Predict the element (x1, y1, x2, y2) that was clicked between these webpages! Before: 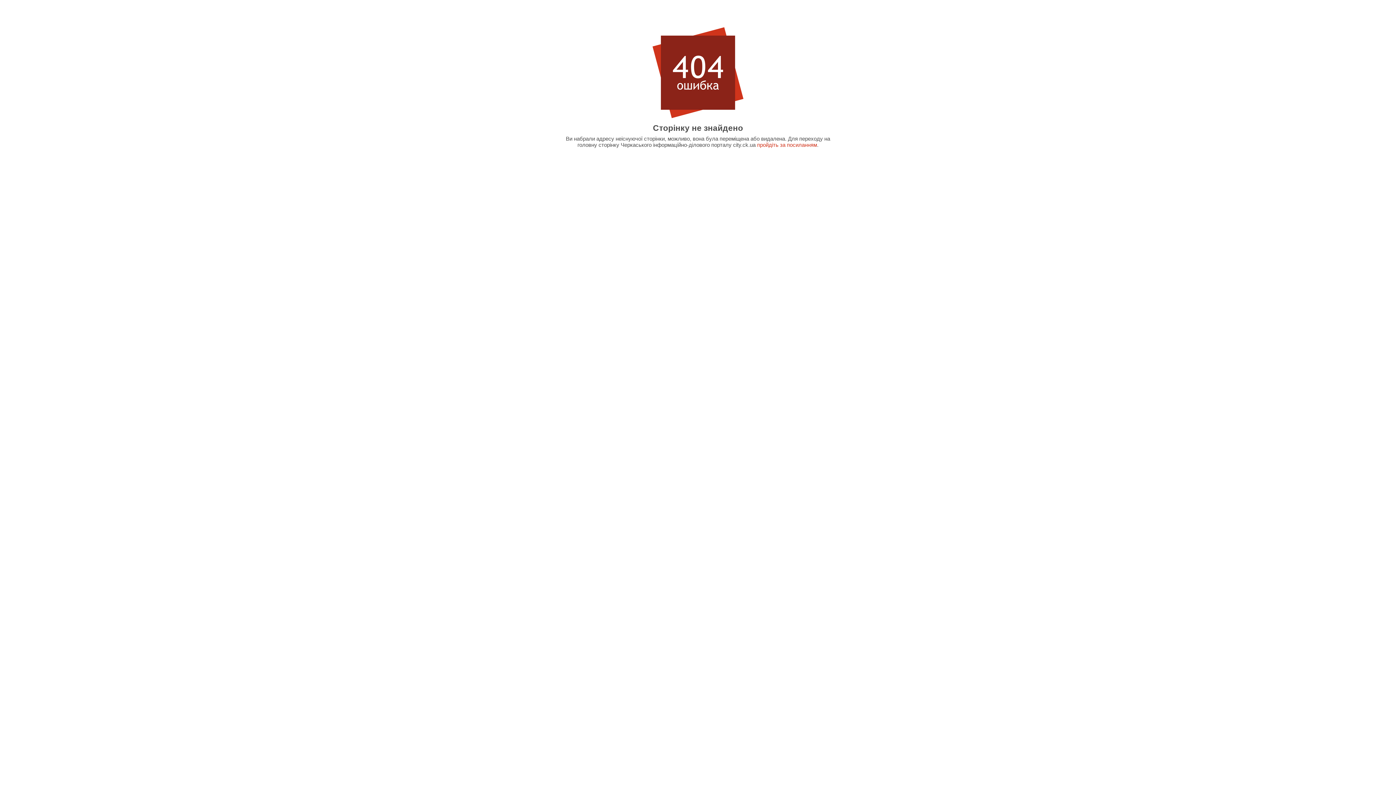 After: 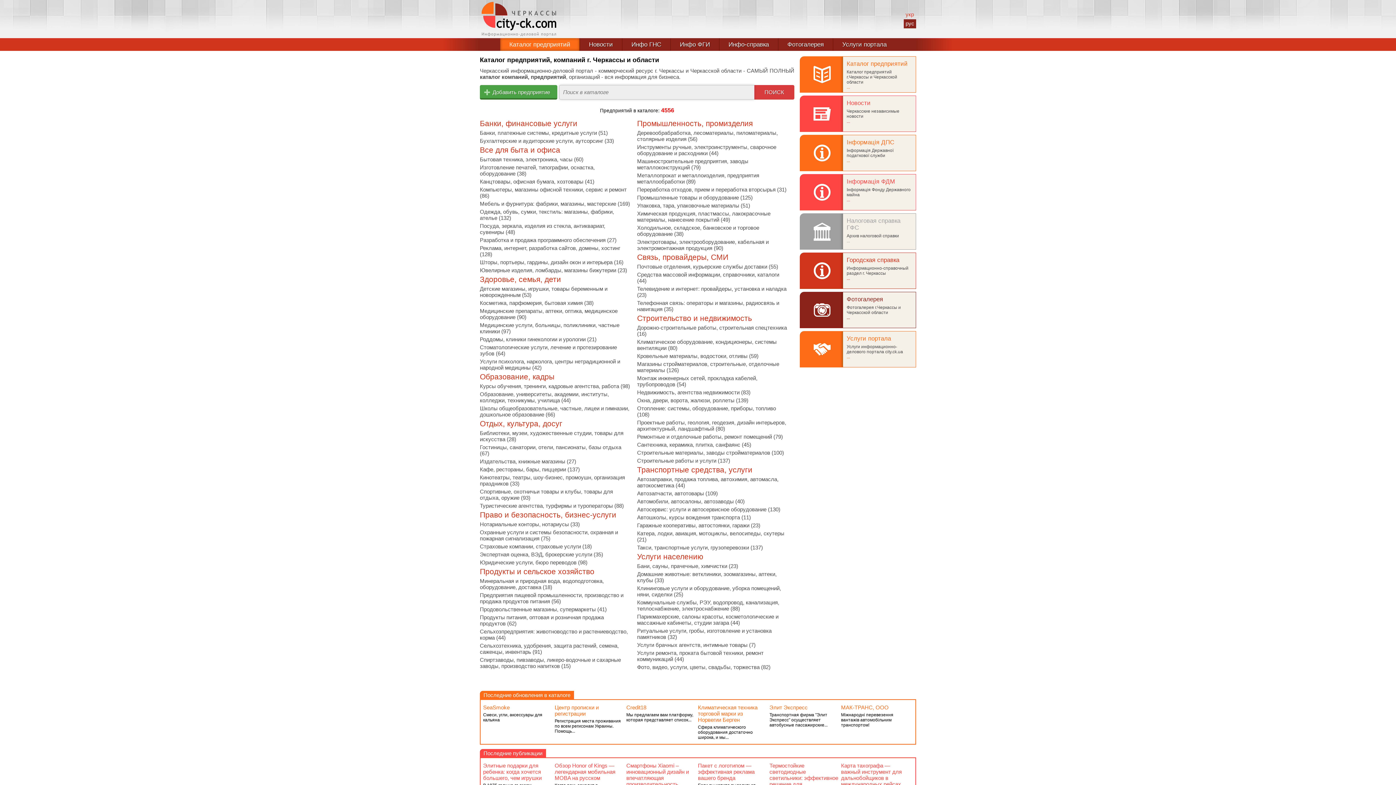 Action: bbox: (652, 27, 743, 118)